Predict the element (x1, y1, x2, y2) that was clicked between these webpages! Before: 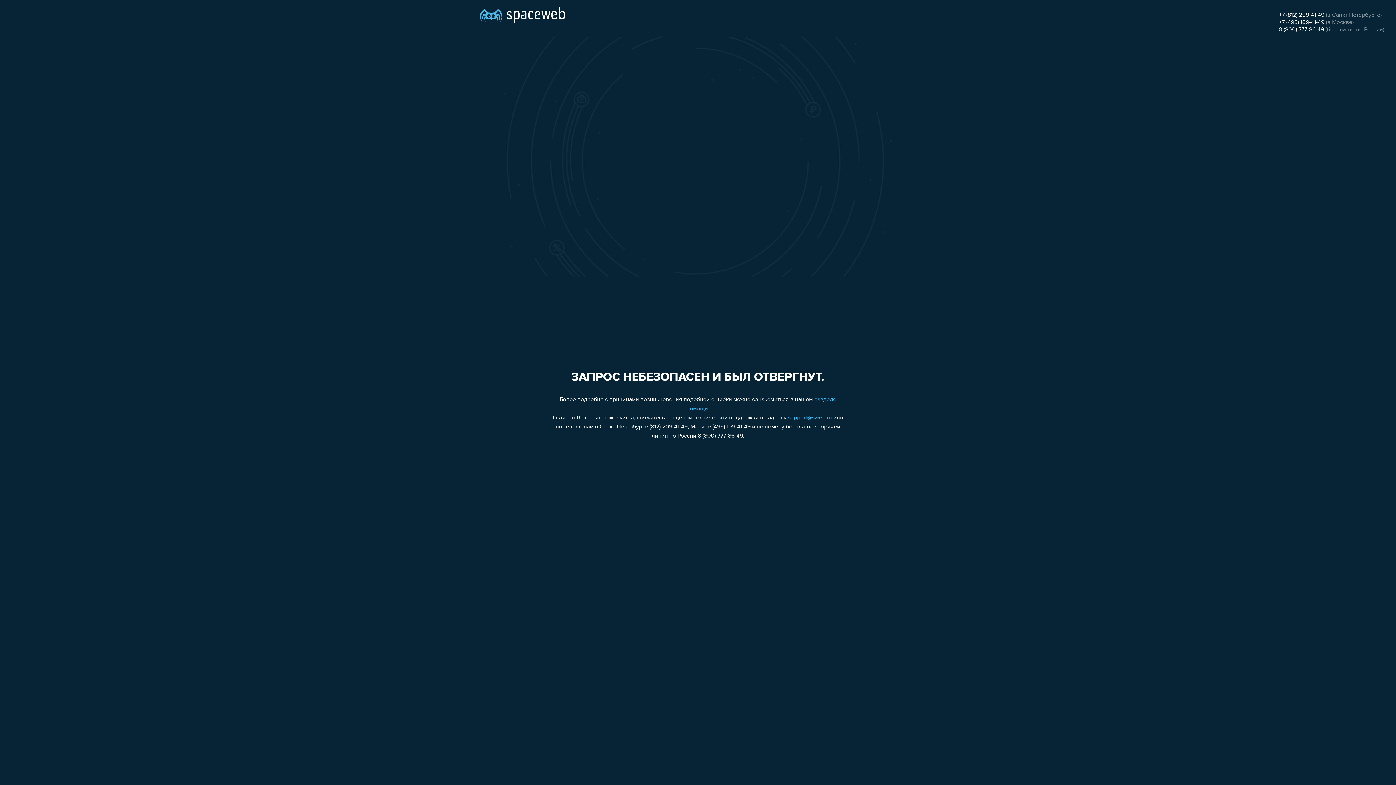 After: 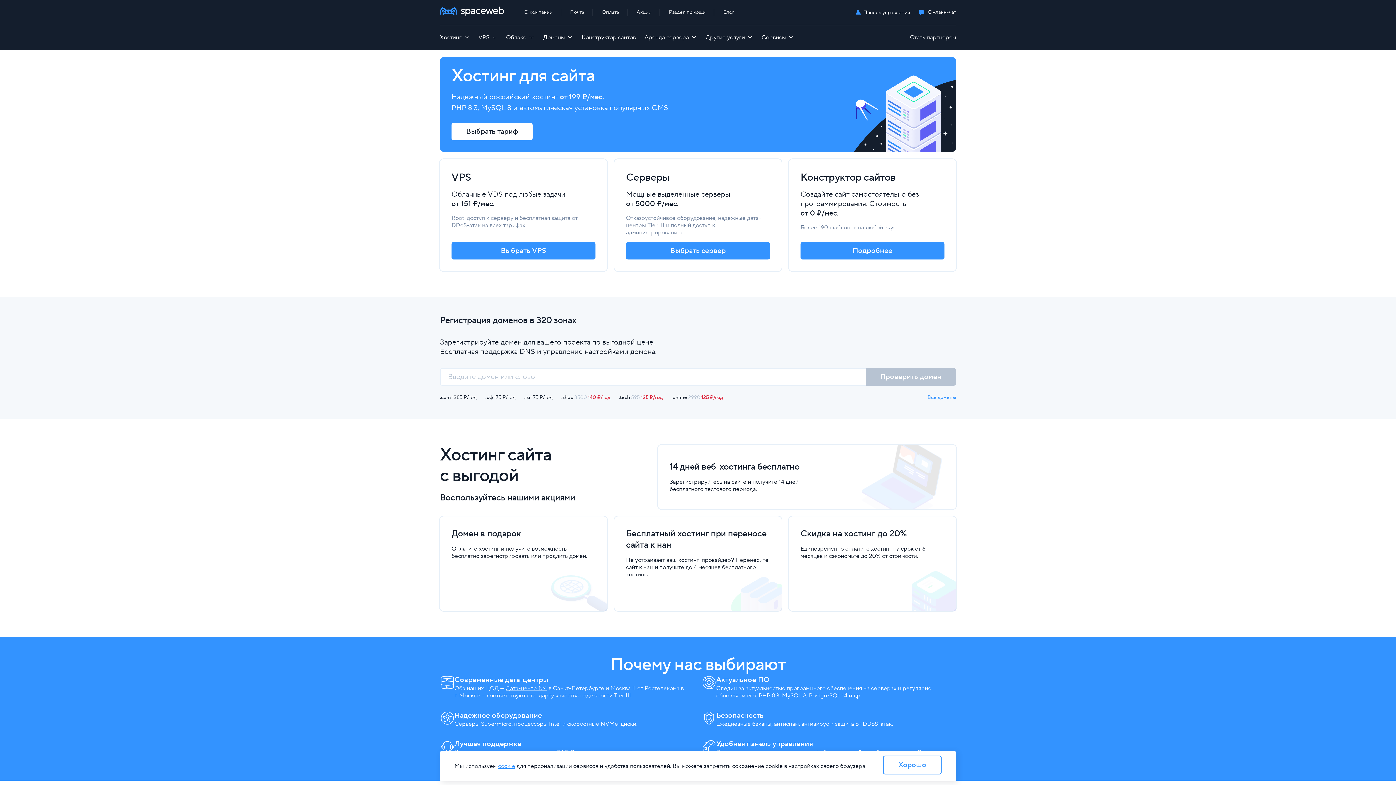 Action: bbox: (480, 0, 565, 25)